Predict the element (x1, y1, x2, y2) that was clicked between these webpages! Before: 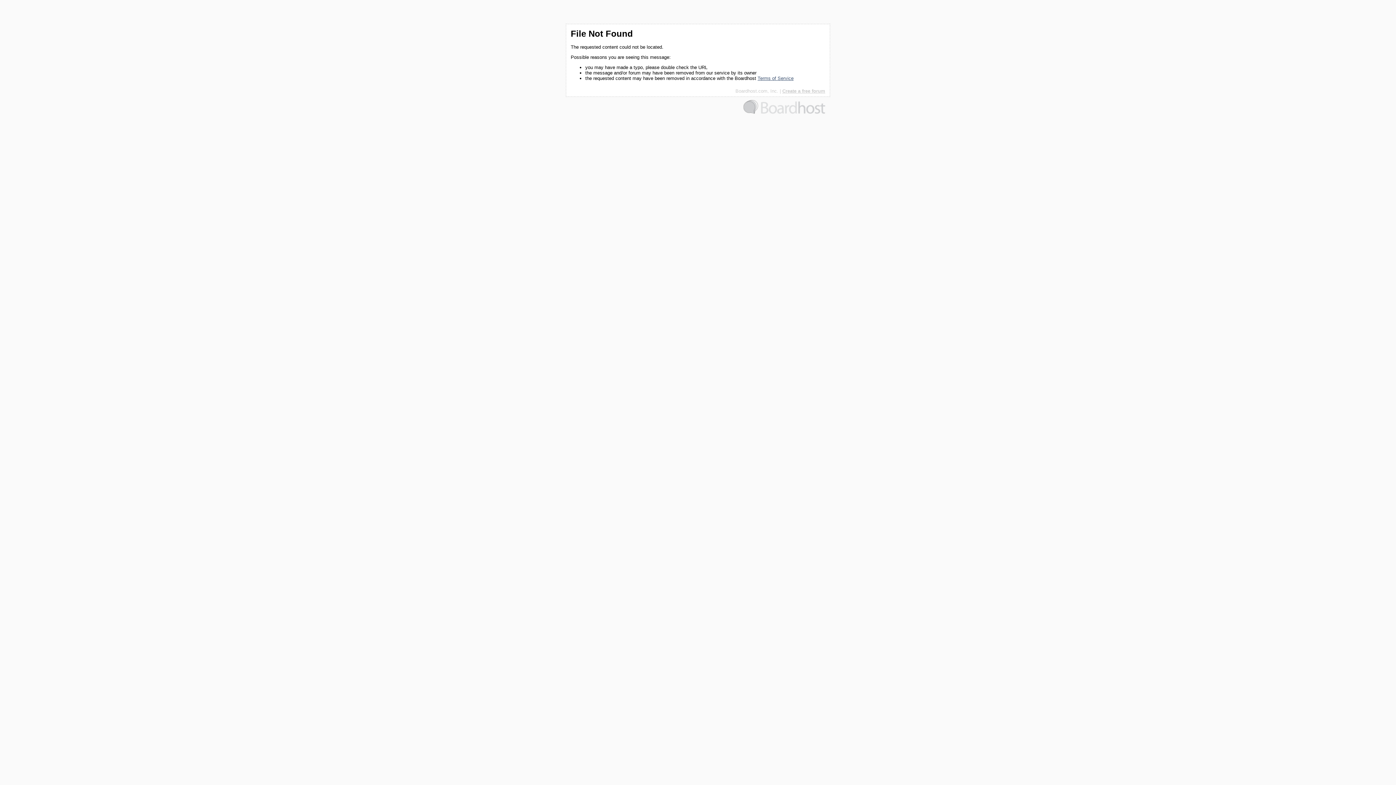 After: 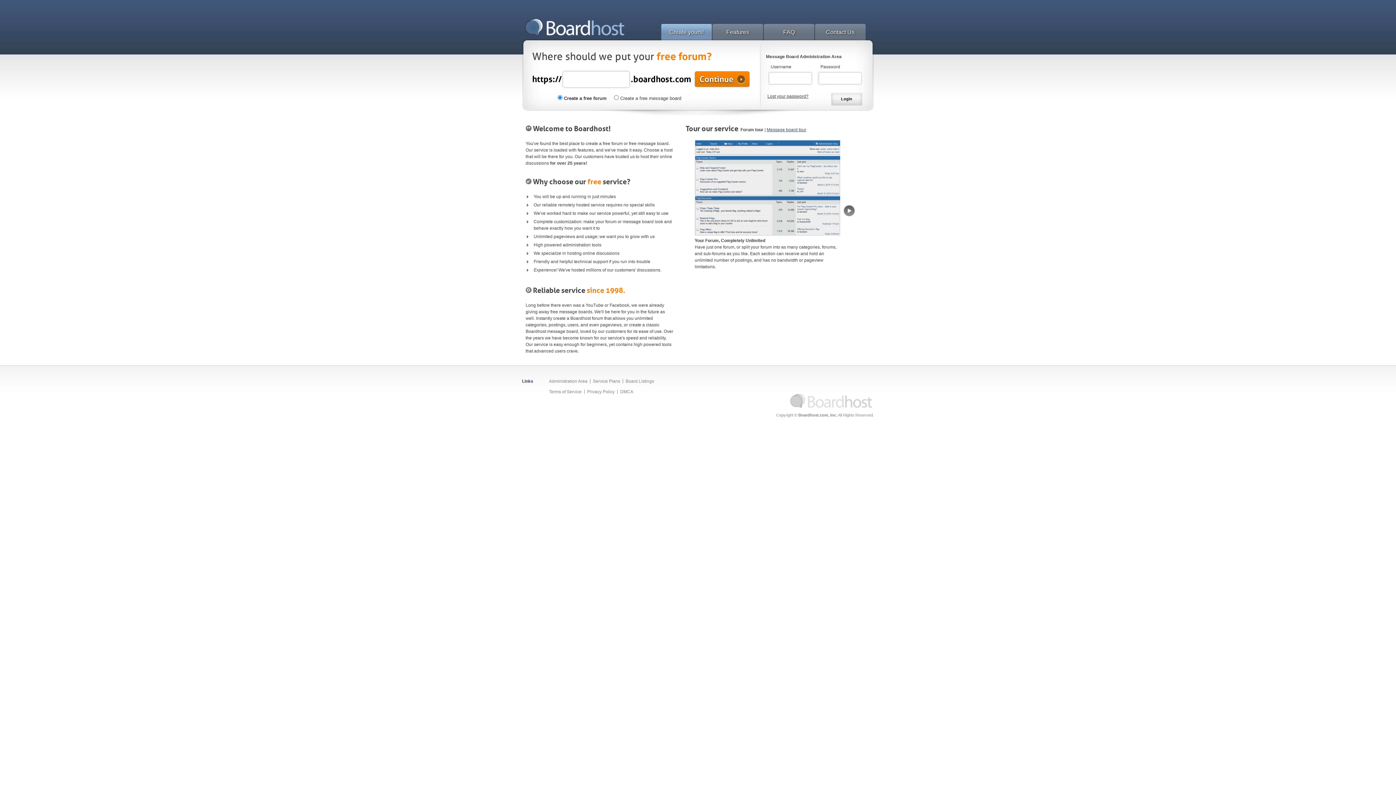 Action: label: Boardhost.com, Inc. bbox: (735, 88, 778, 93)